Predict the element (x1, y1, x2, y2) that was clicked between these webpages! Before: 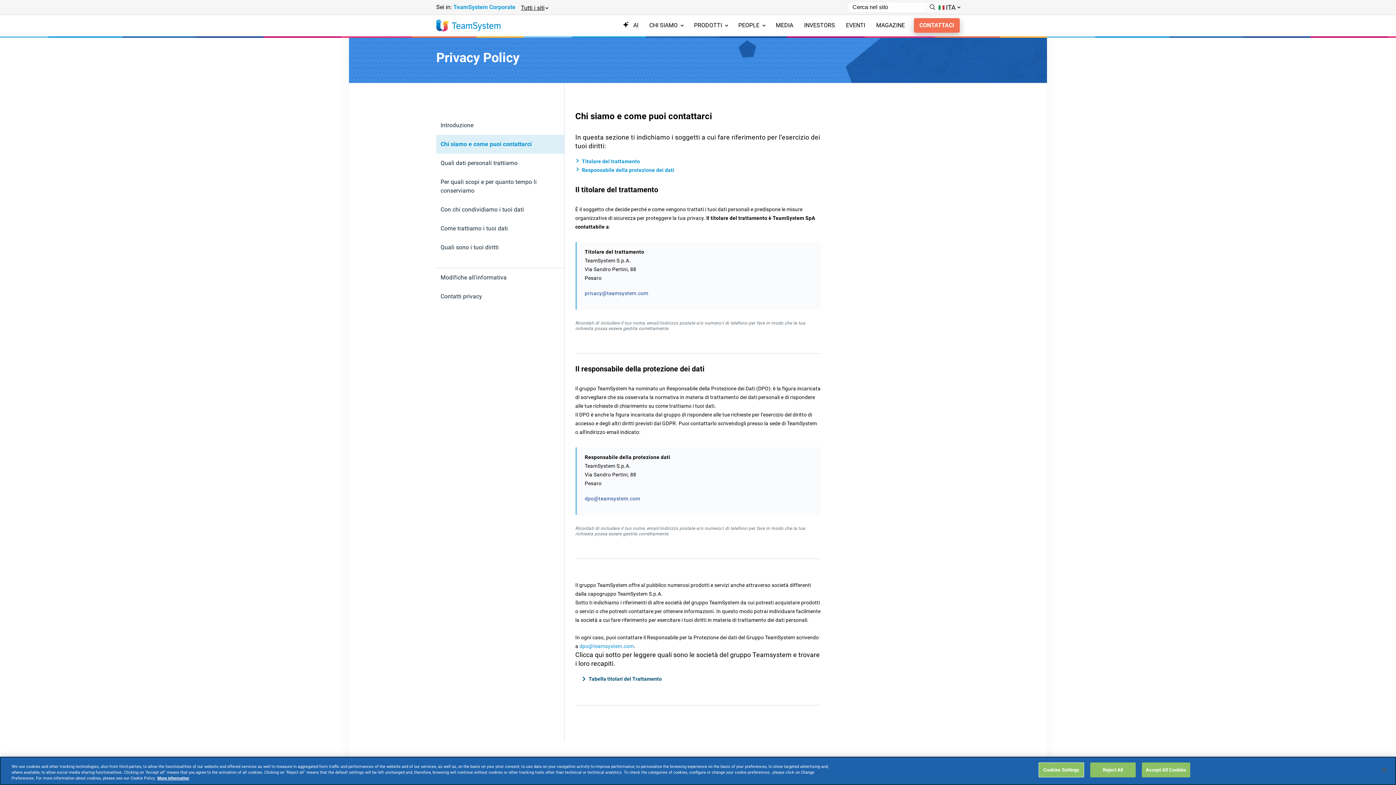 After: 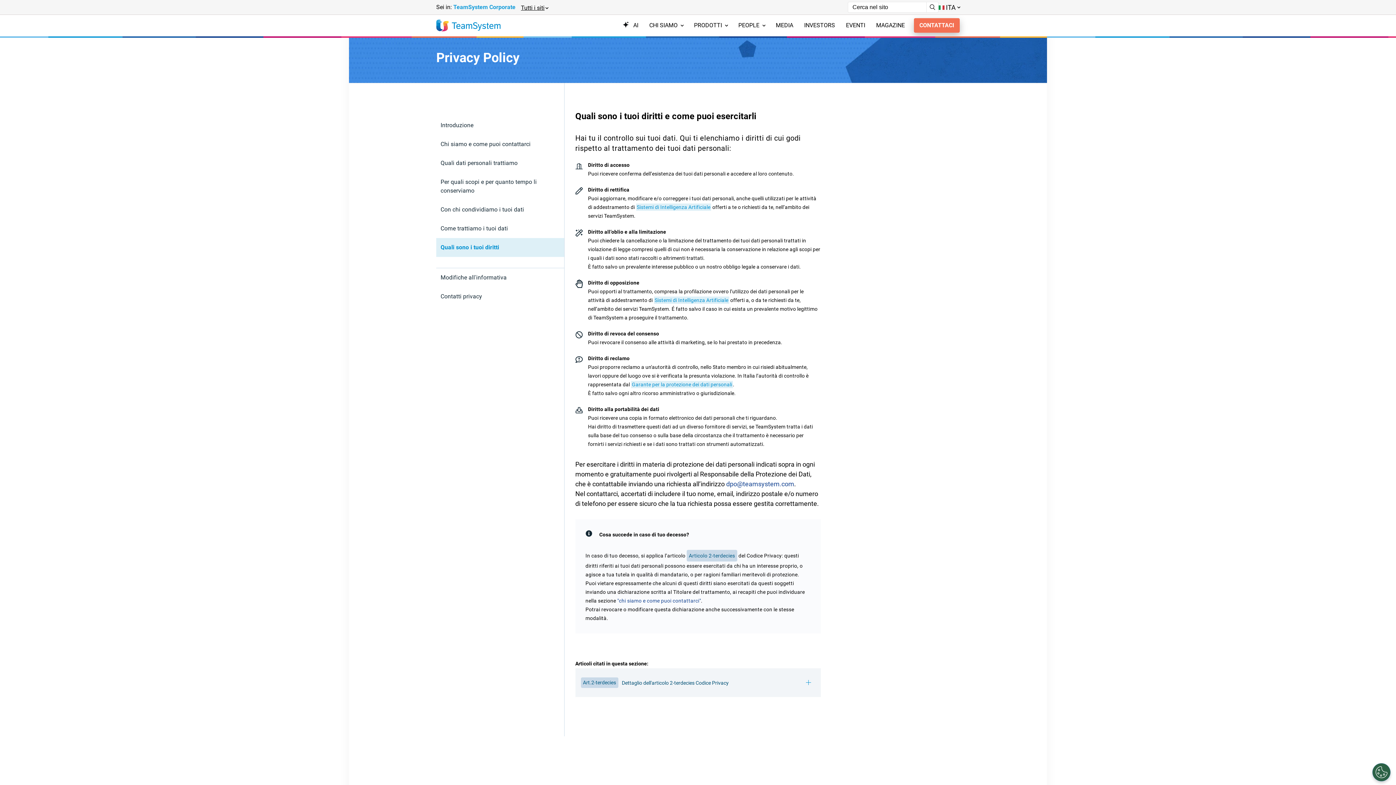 Action: label: Quali sono i tuoi diritti bbox: (436, 238, 564, 257)